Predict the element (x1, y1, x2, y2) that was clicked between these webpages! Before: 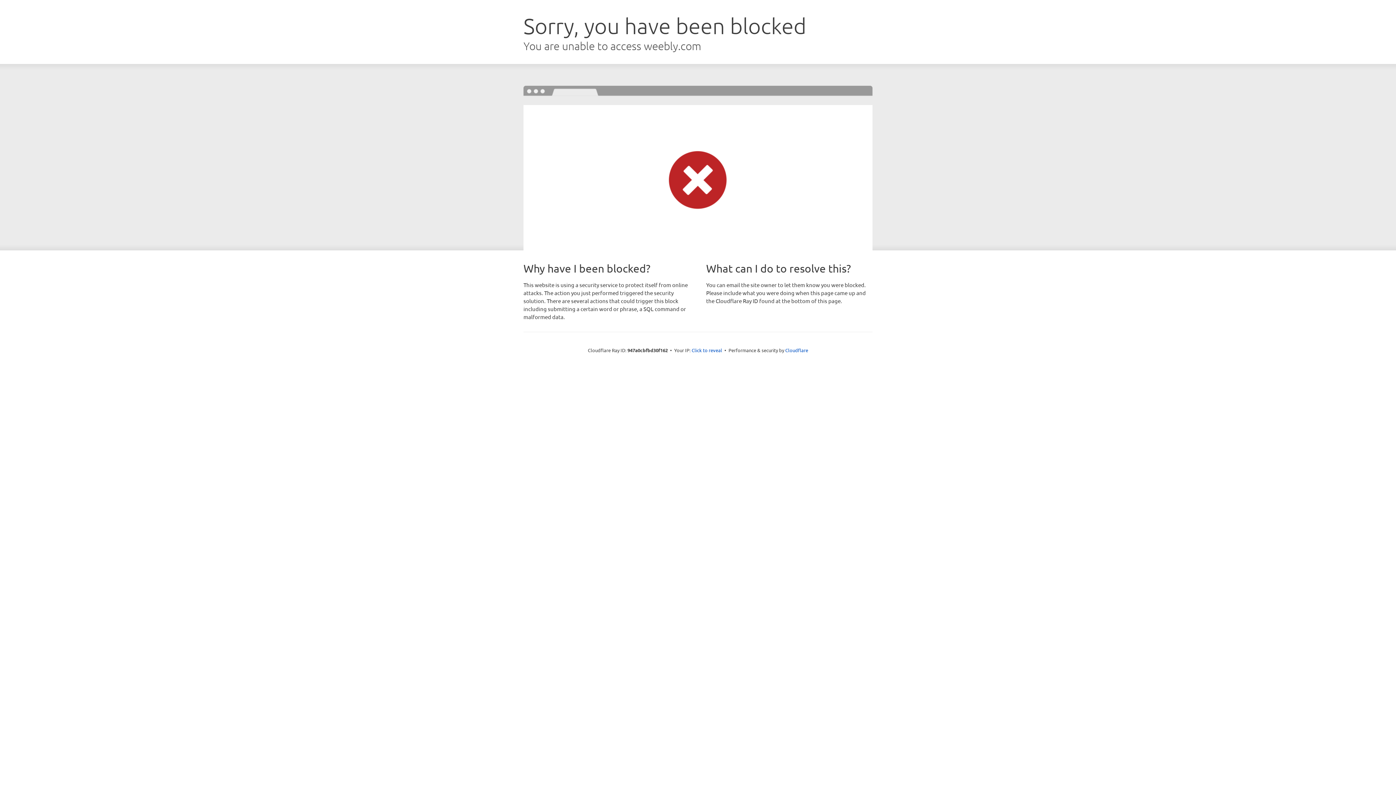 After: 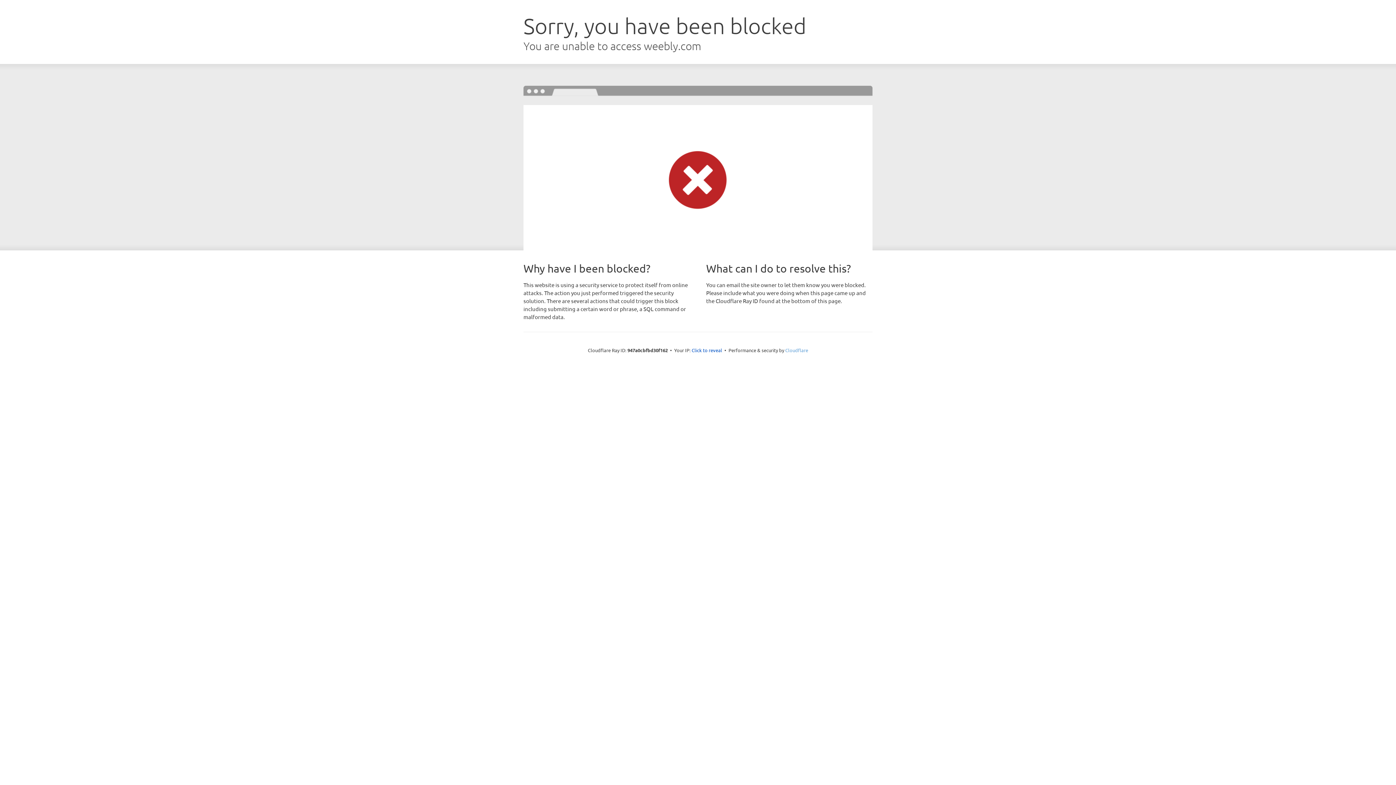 Action: label: Cloudflare bbox: (785, 347, 808, 353)